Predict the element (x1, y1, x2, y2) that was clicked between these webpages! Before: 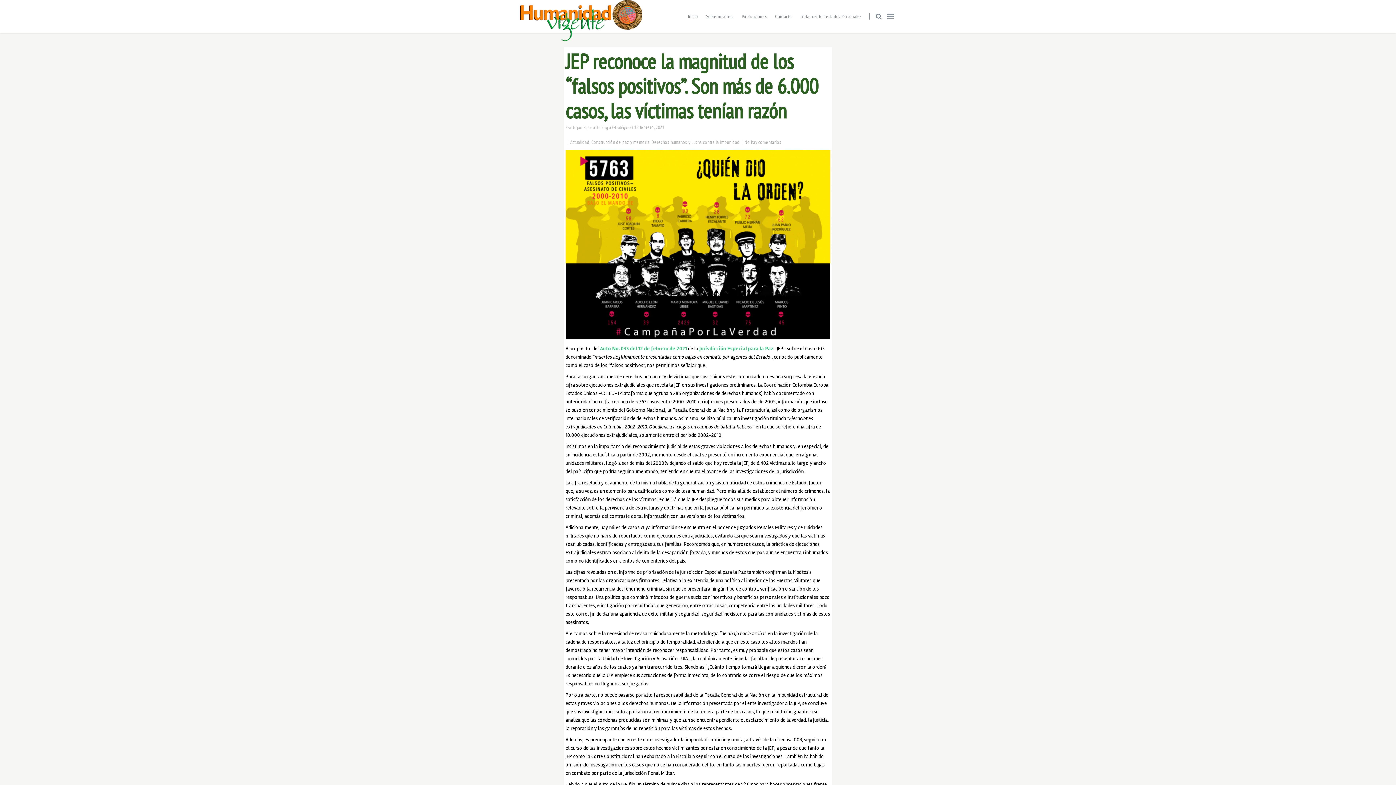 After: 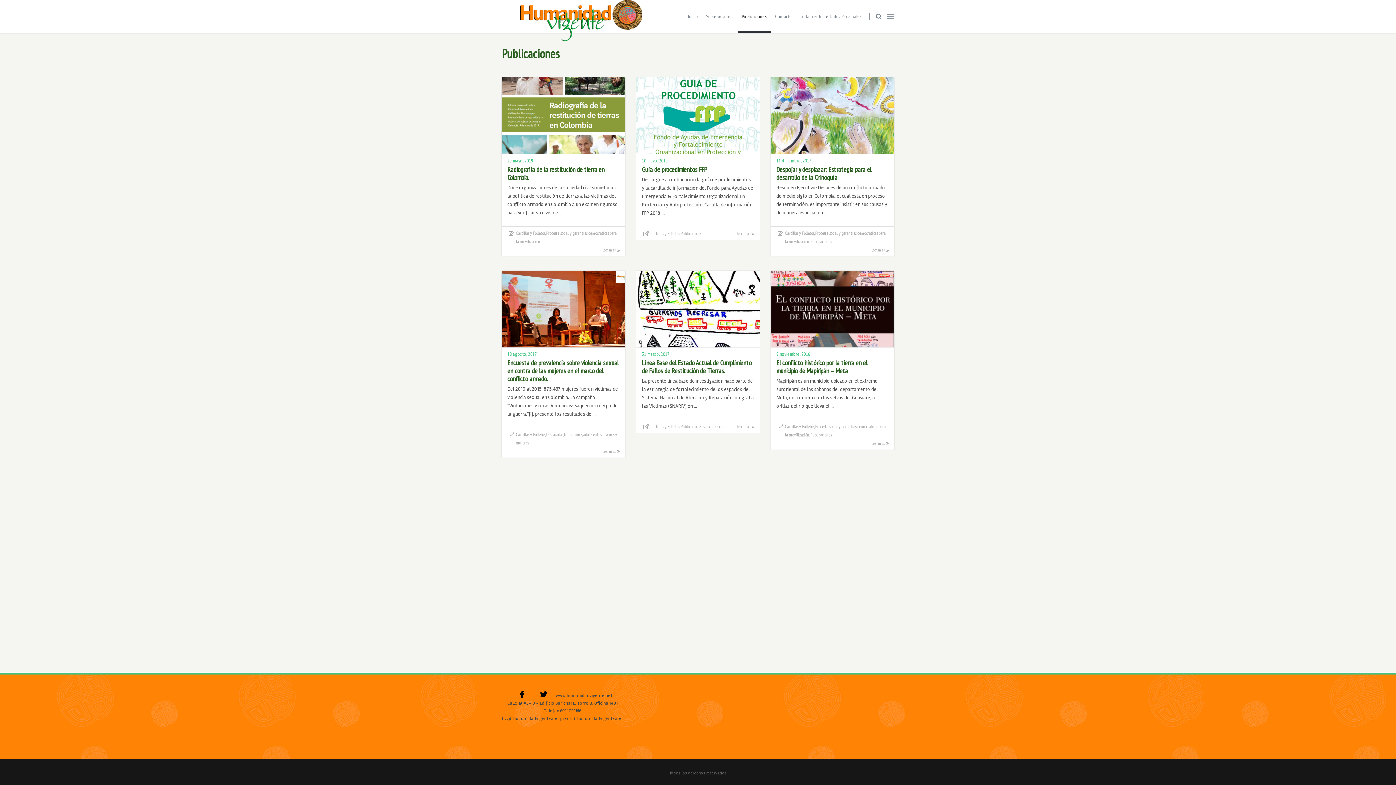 Action: bbox: (738, 0, 771, 32) label: Publicaciones